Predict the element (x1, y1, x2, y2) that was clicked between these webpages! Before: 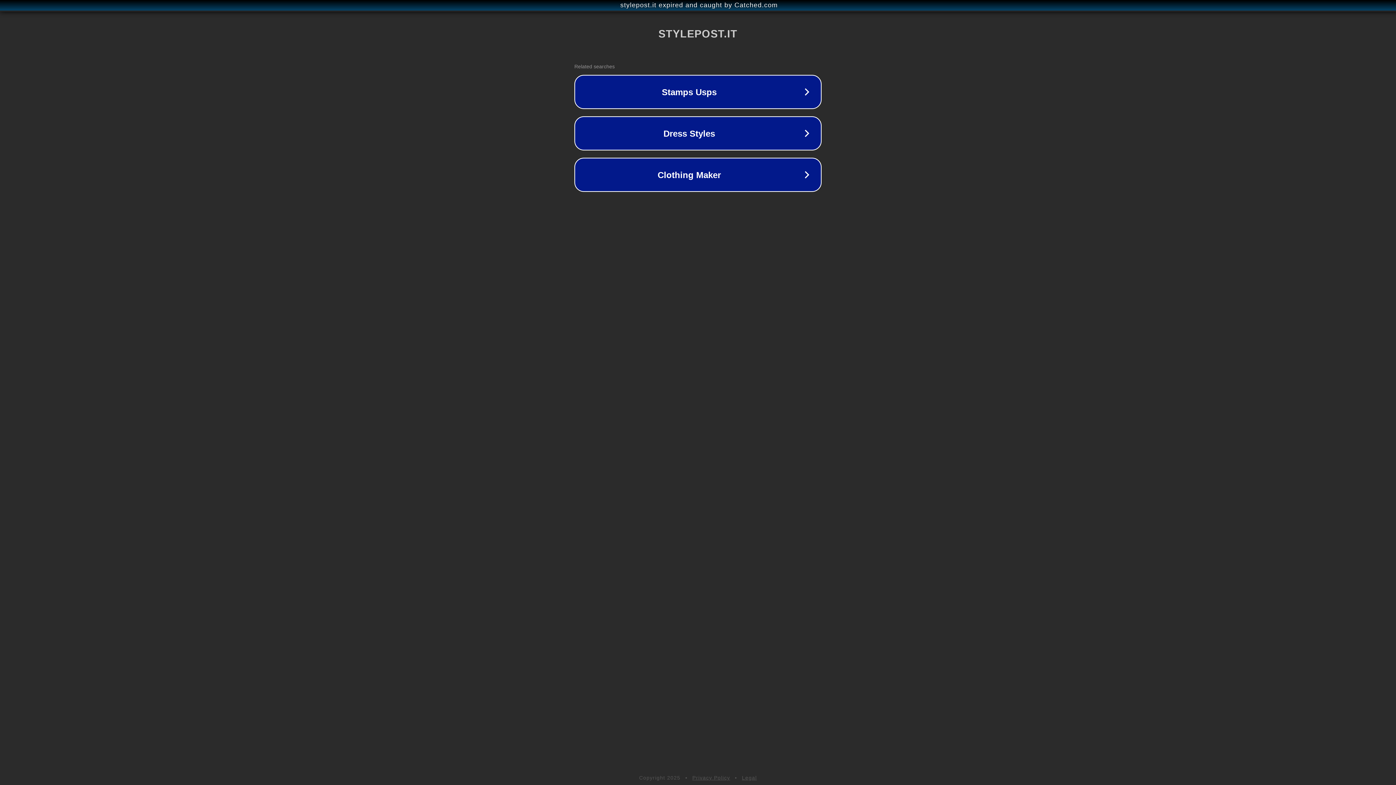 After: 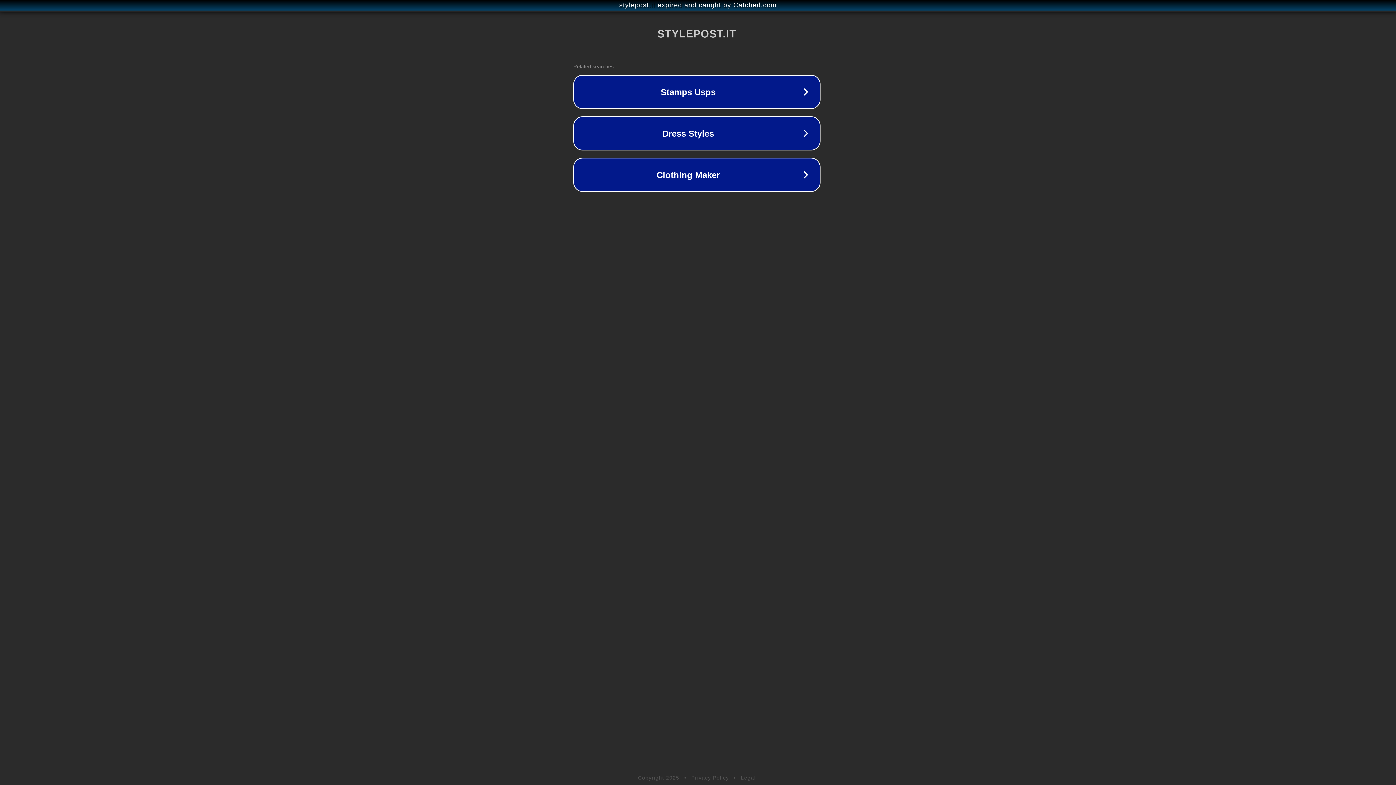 Action: label: stylepost.it expired and caught by Catched.com bbox: (1, 1, 1397, 9)